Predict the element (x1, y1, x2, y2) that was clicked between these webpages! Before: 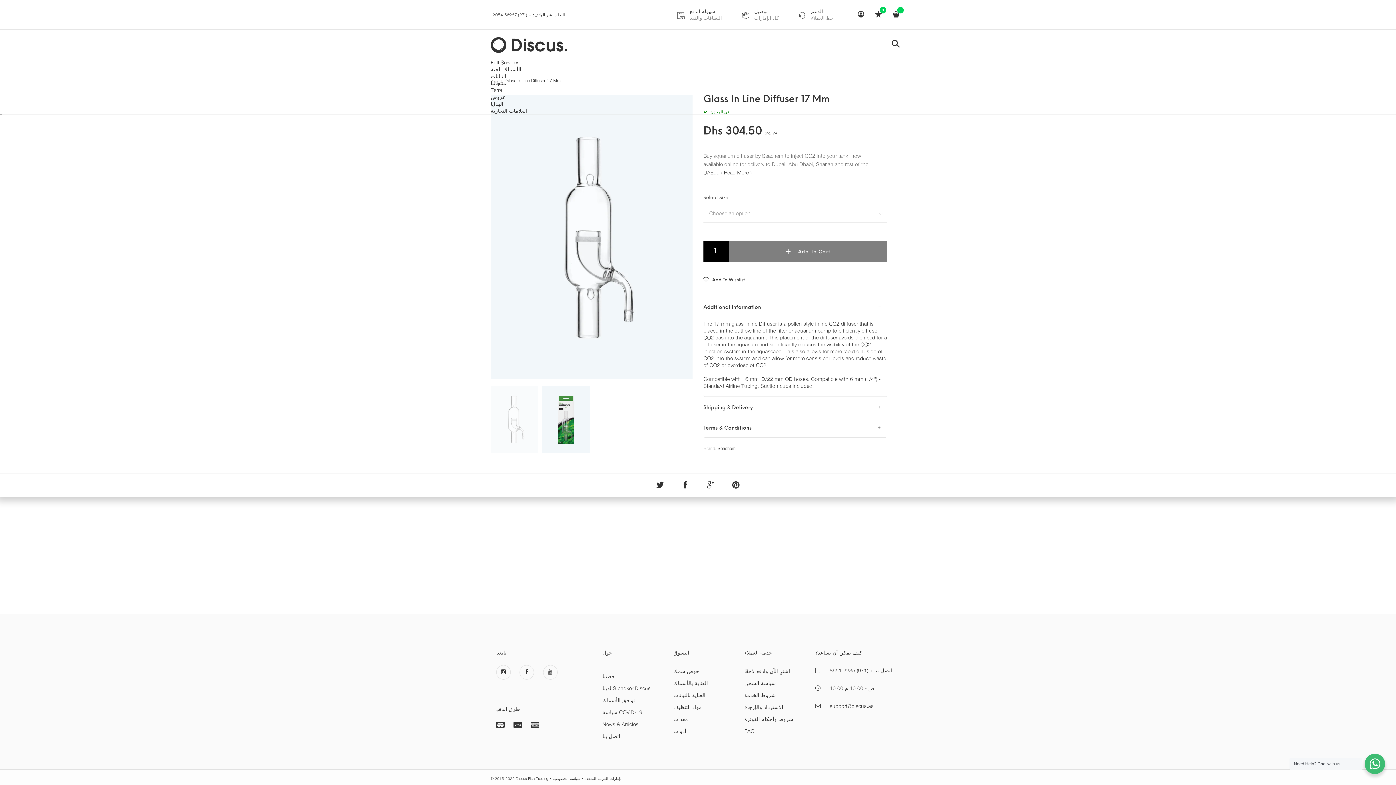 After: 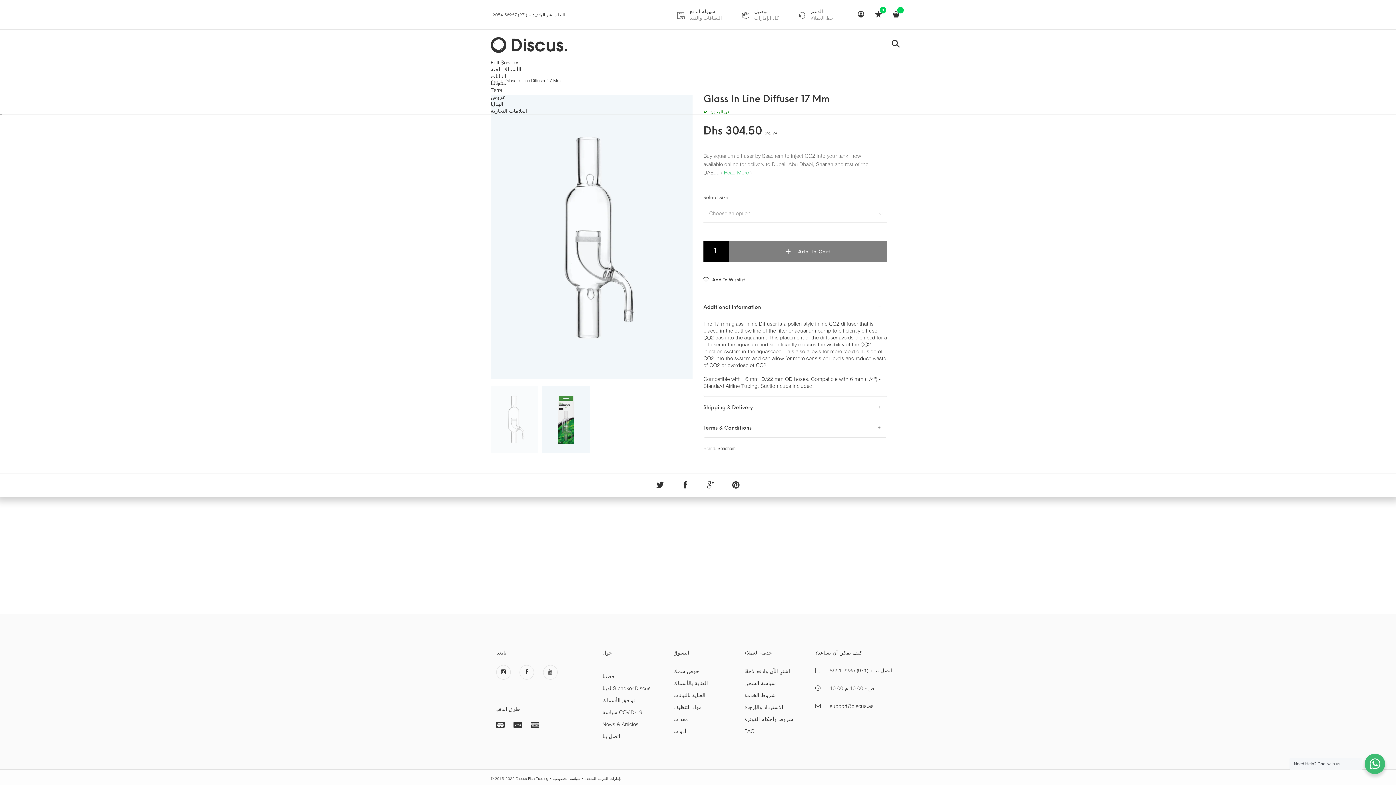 Action: label: Read More bbox: (724, 169, 749, 175)